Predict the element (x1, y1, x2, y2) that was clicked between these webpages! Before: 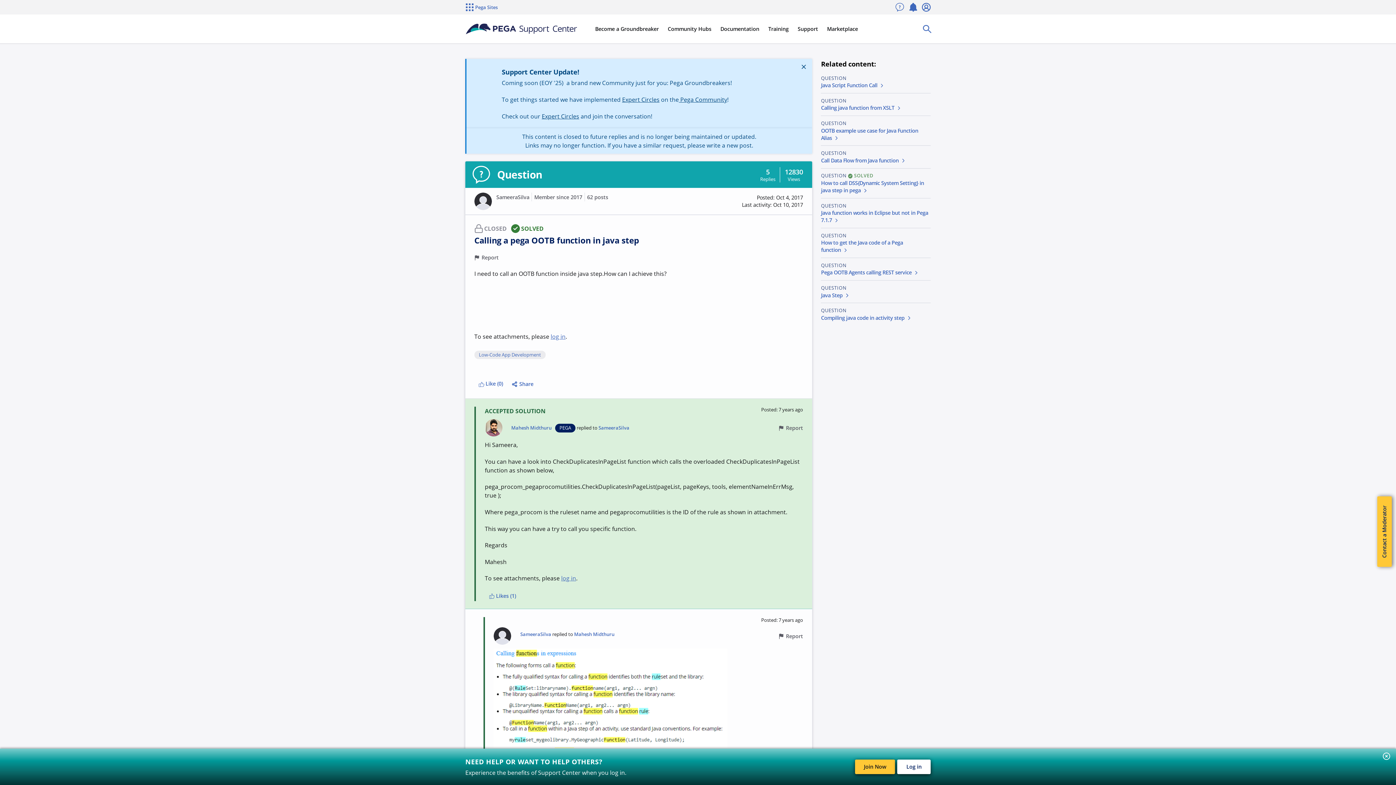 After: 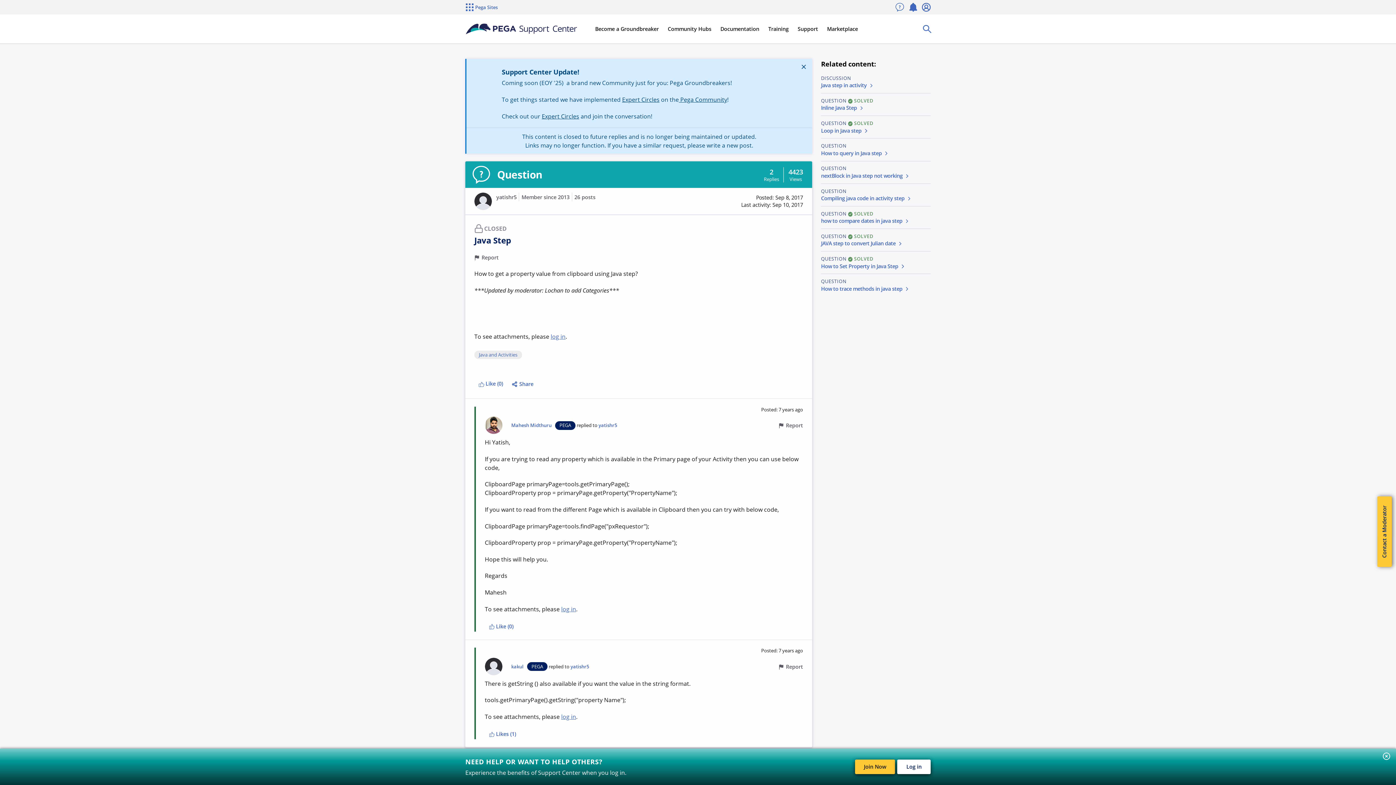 Action: bbox: (821, 291, 850, 298) label: Java Step